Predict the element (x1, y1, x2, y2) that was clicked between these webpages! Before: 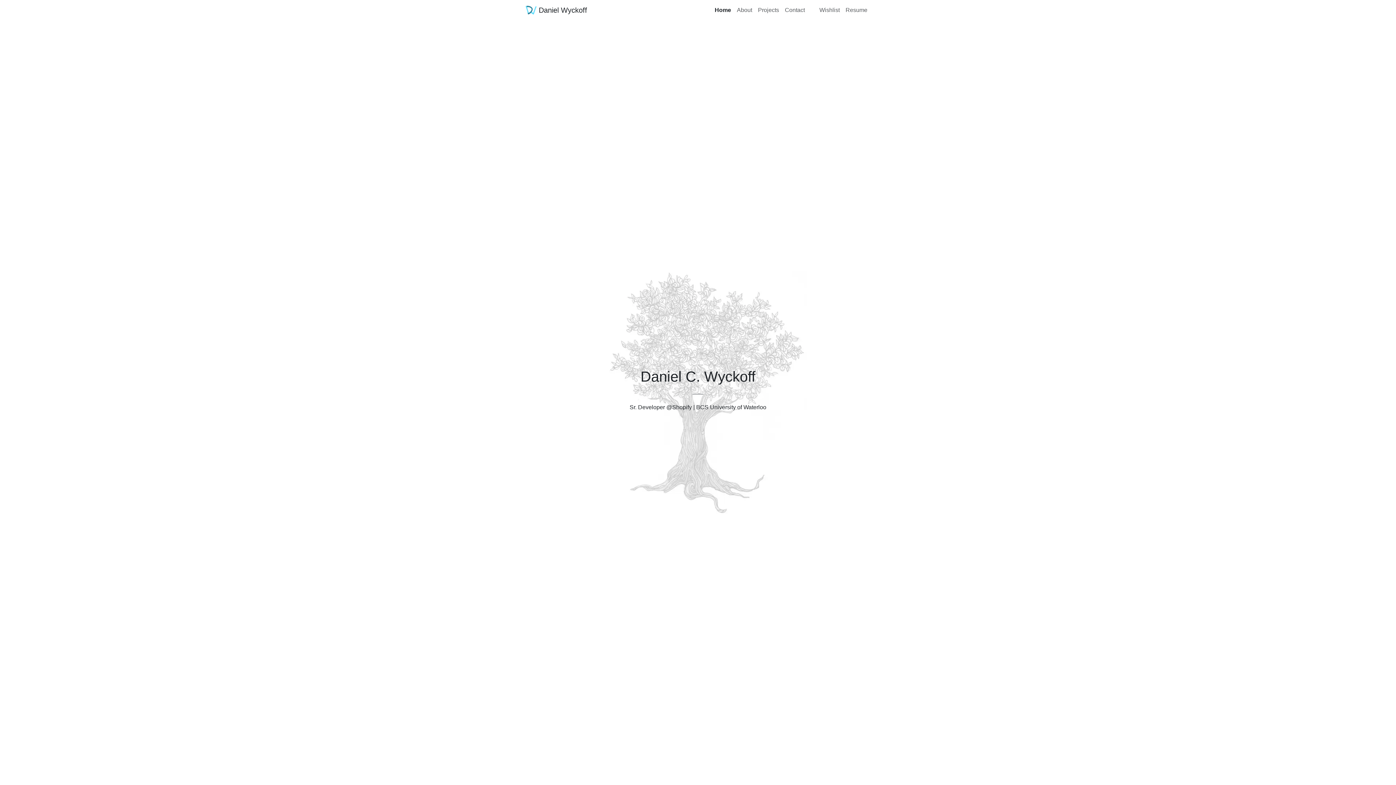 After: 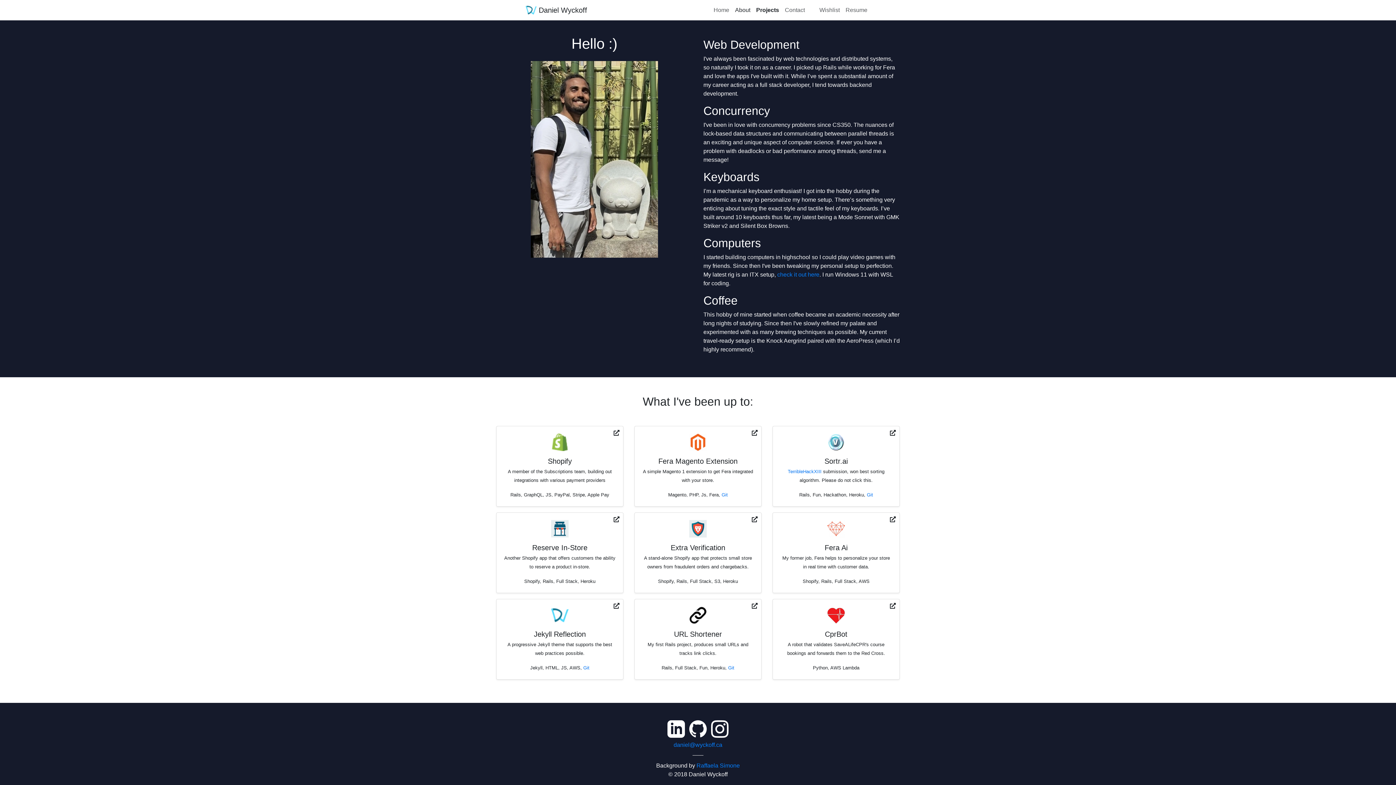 Action: bbox: (734, 2, 755, 17) label: About